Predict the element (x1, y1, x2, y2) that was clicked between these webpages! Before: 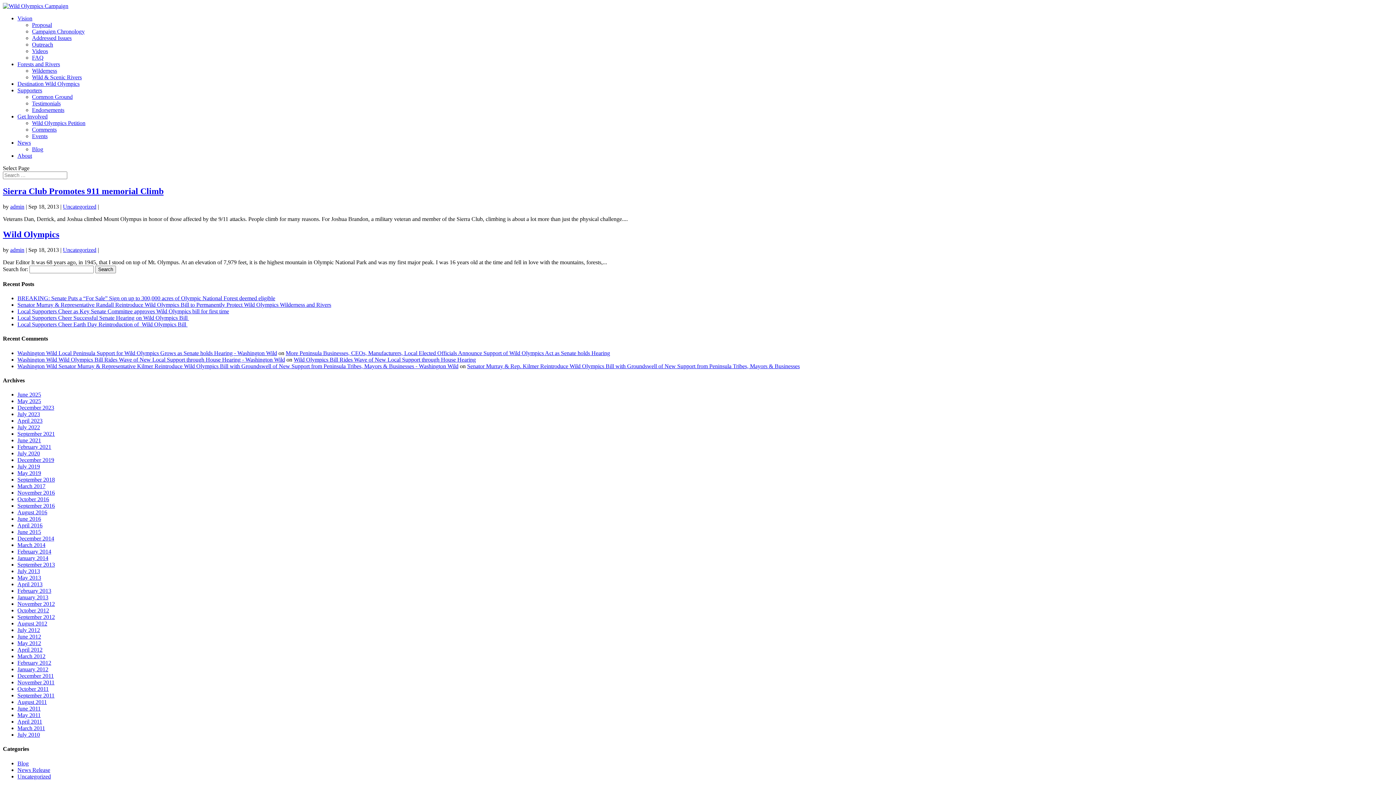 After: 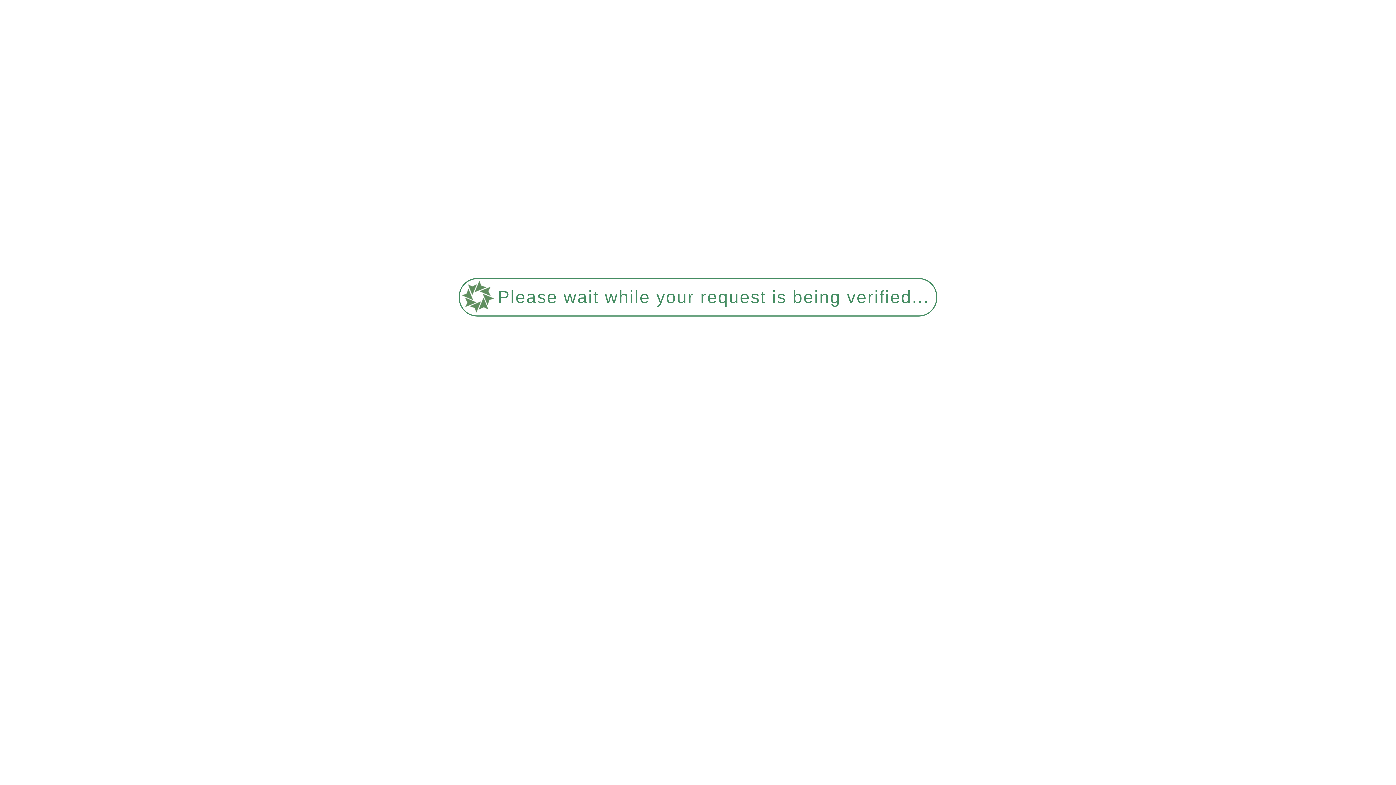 Action: bbox: (17, 686, 48, 692) label: October 2011